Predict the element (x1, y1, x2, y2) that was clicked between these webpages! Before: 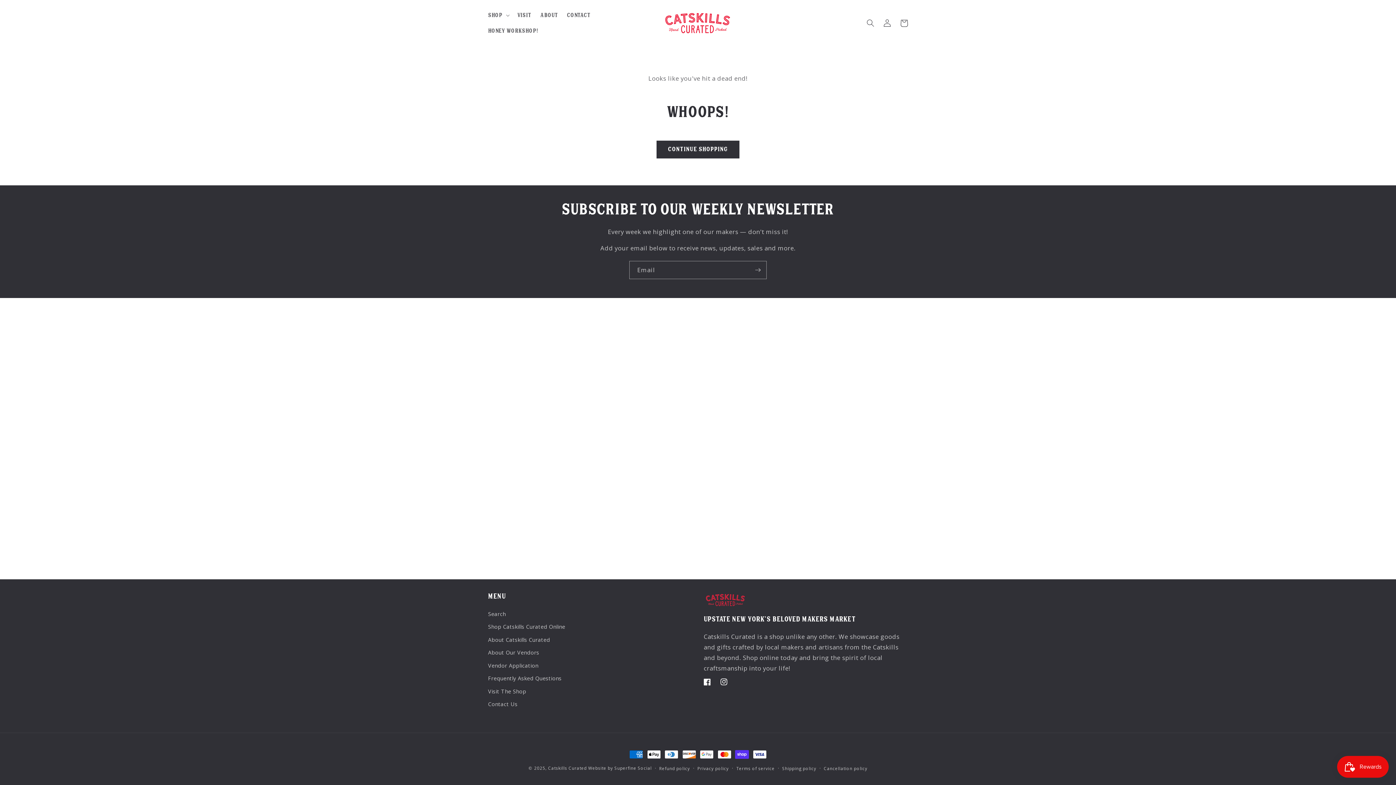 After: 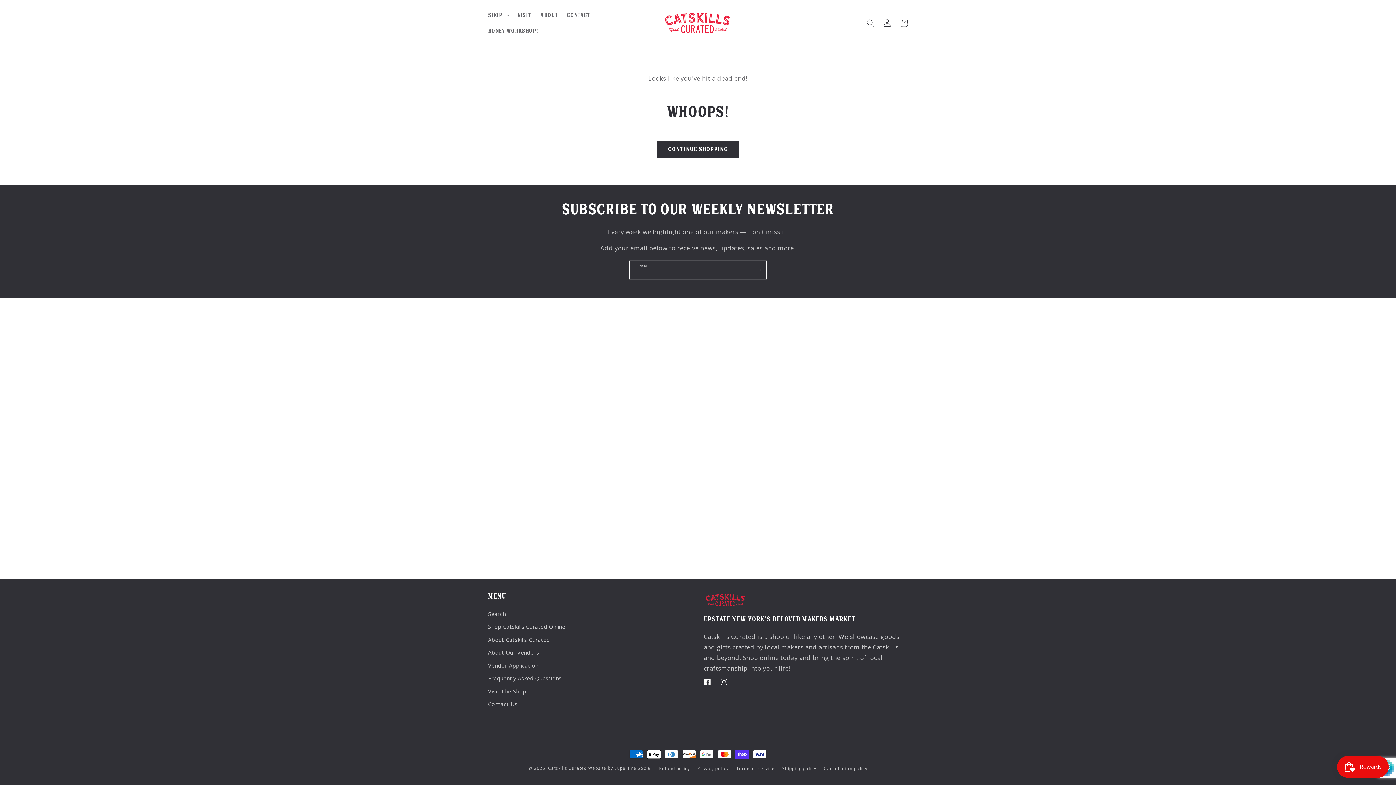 Action: label: Subscribe bbox: (749, 261, 766, 279)